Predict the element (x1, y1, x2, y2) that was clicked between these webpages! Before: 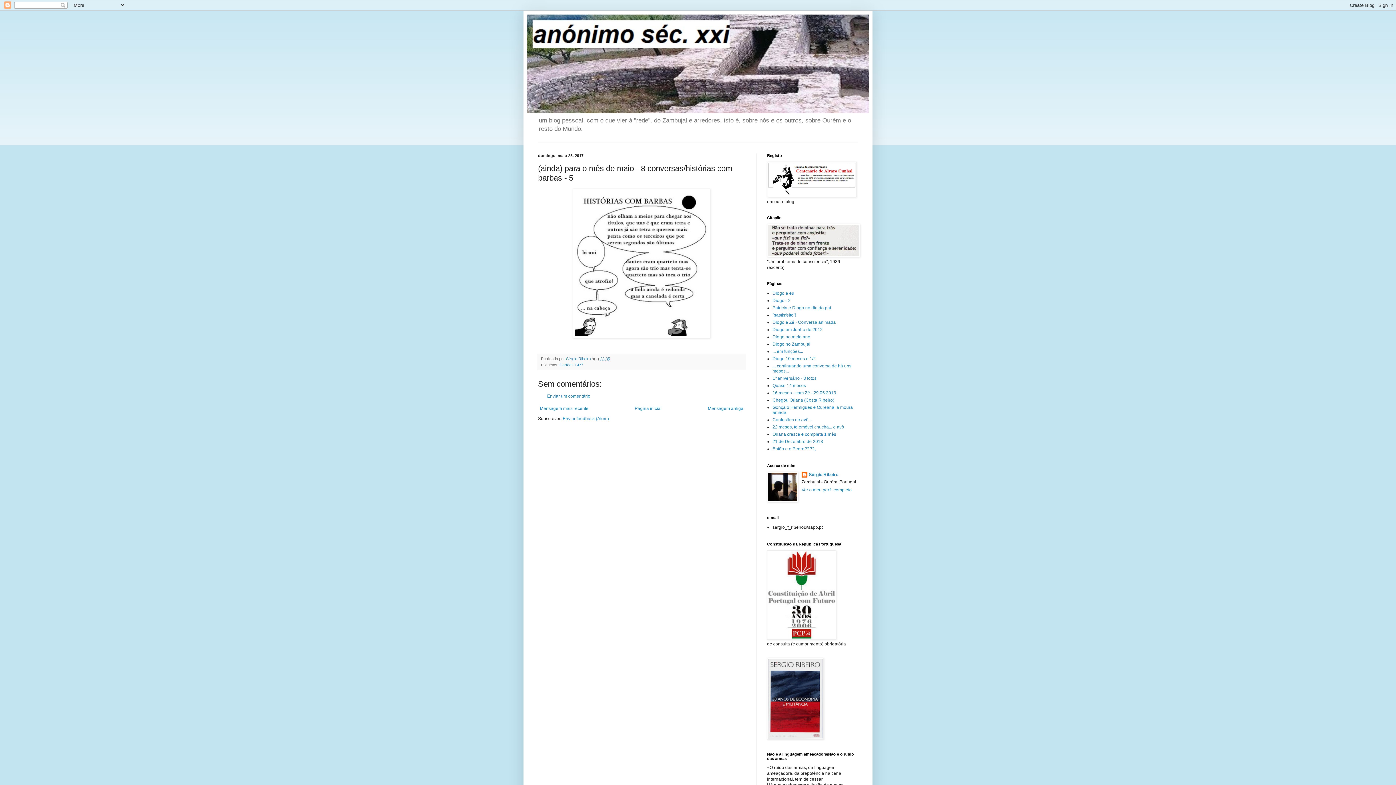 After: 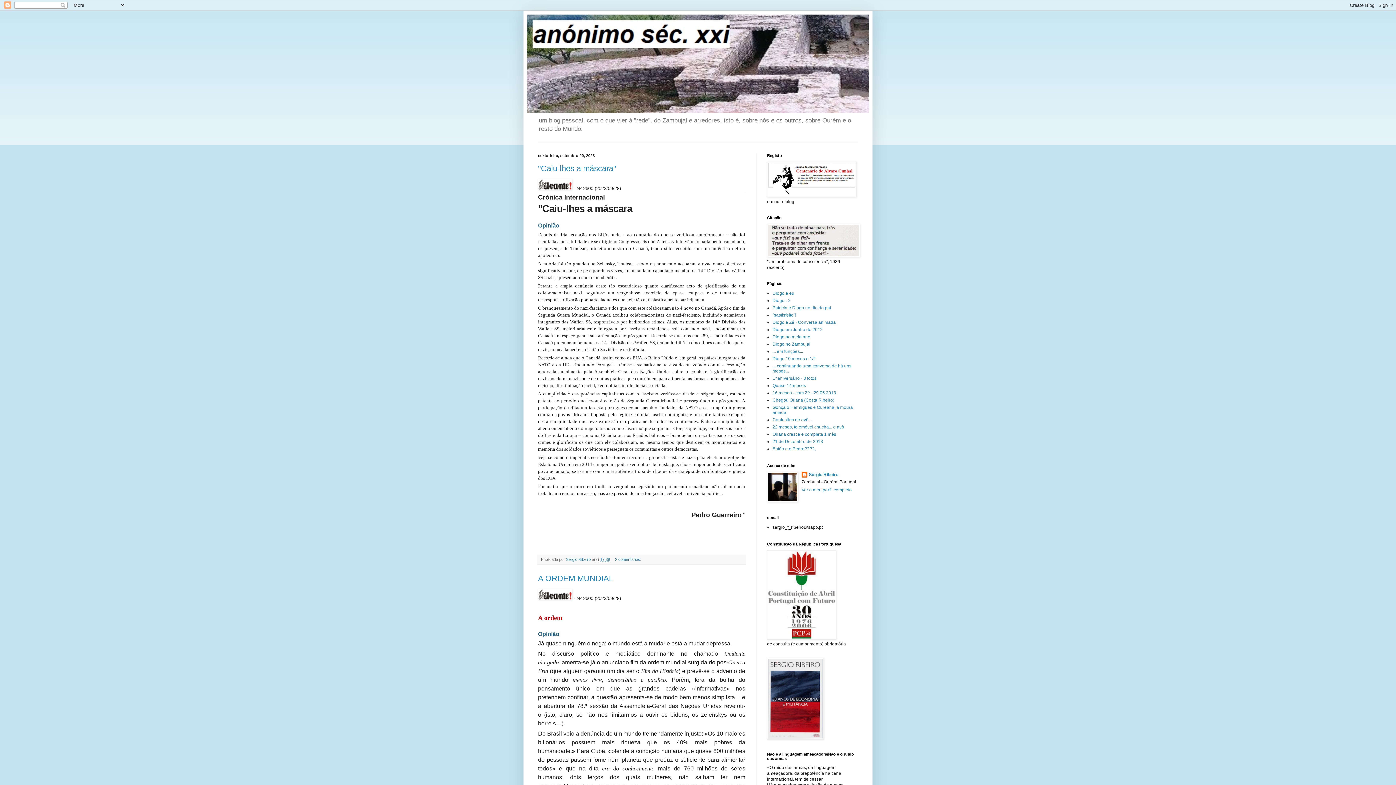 Action: bbox: (527, 14, 869, 113)